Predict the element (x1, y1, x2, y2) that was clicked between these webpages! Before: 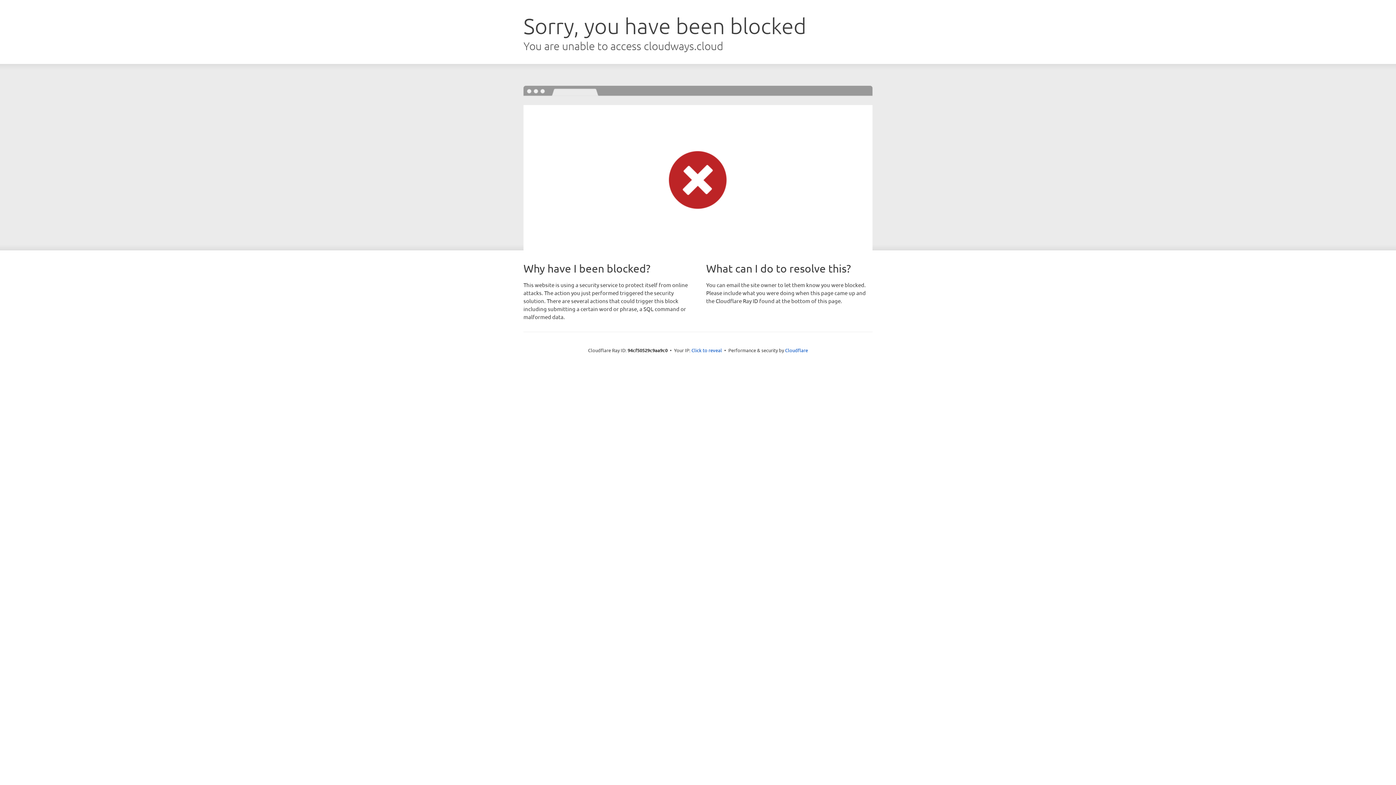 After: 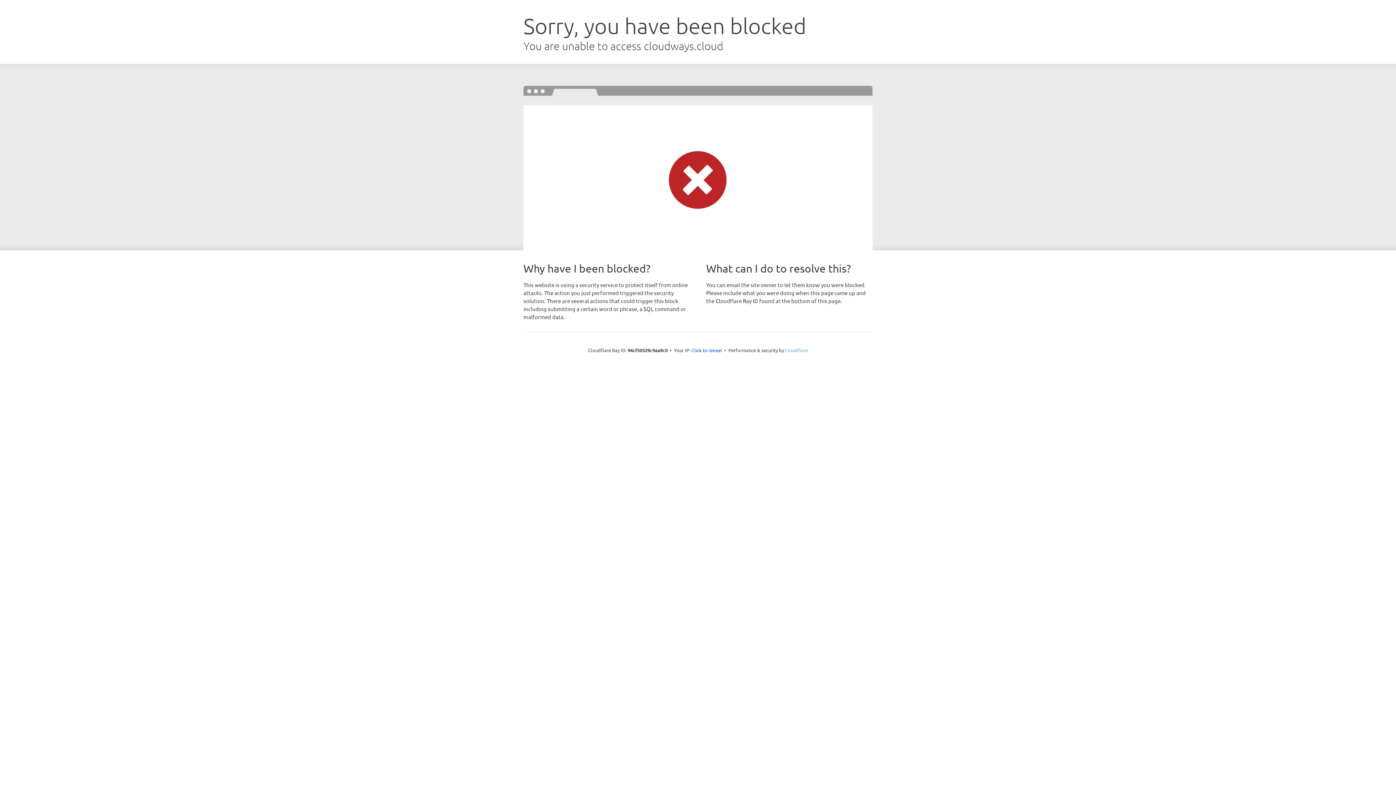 Action: label: Cloudflare bbox: (785, 347, 808, 353)